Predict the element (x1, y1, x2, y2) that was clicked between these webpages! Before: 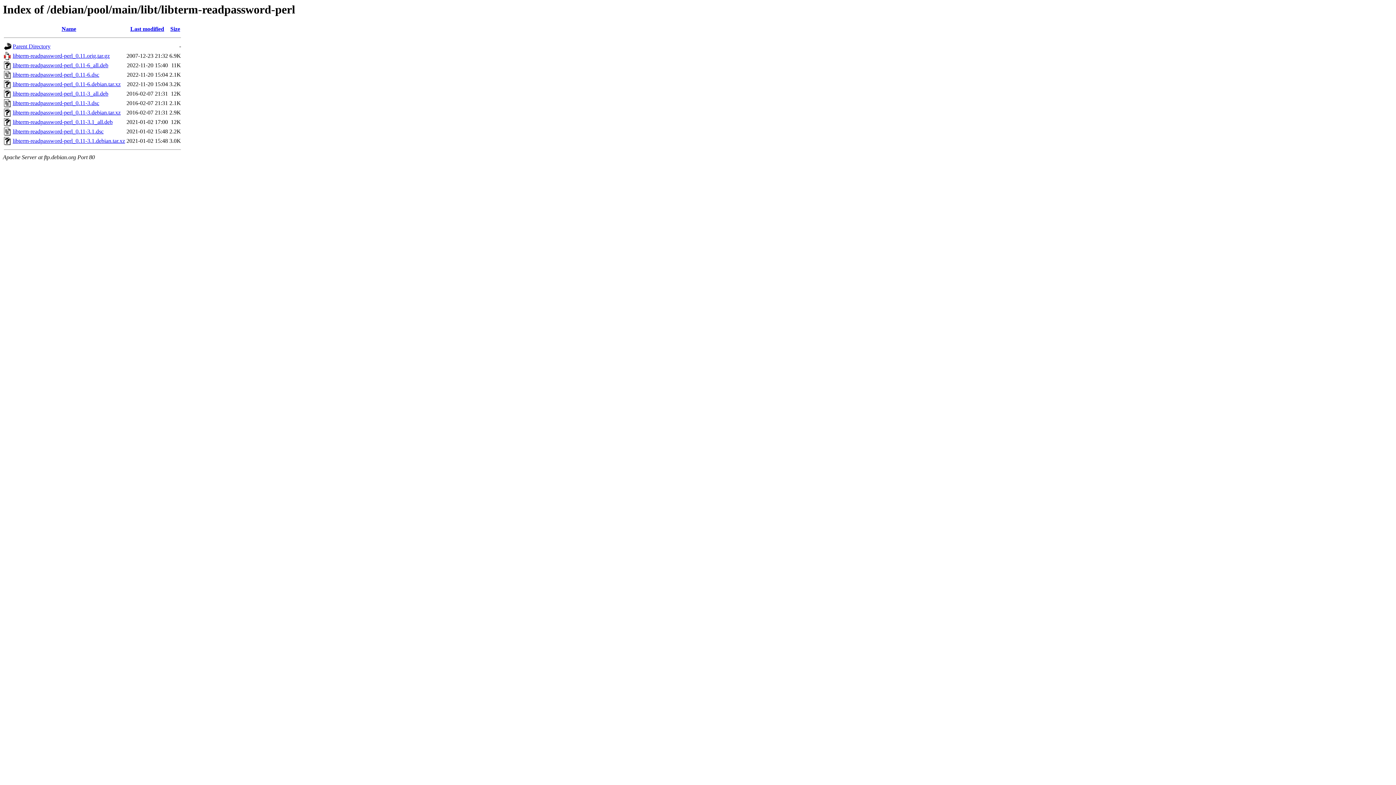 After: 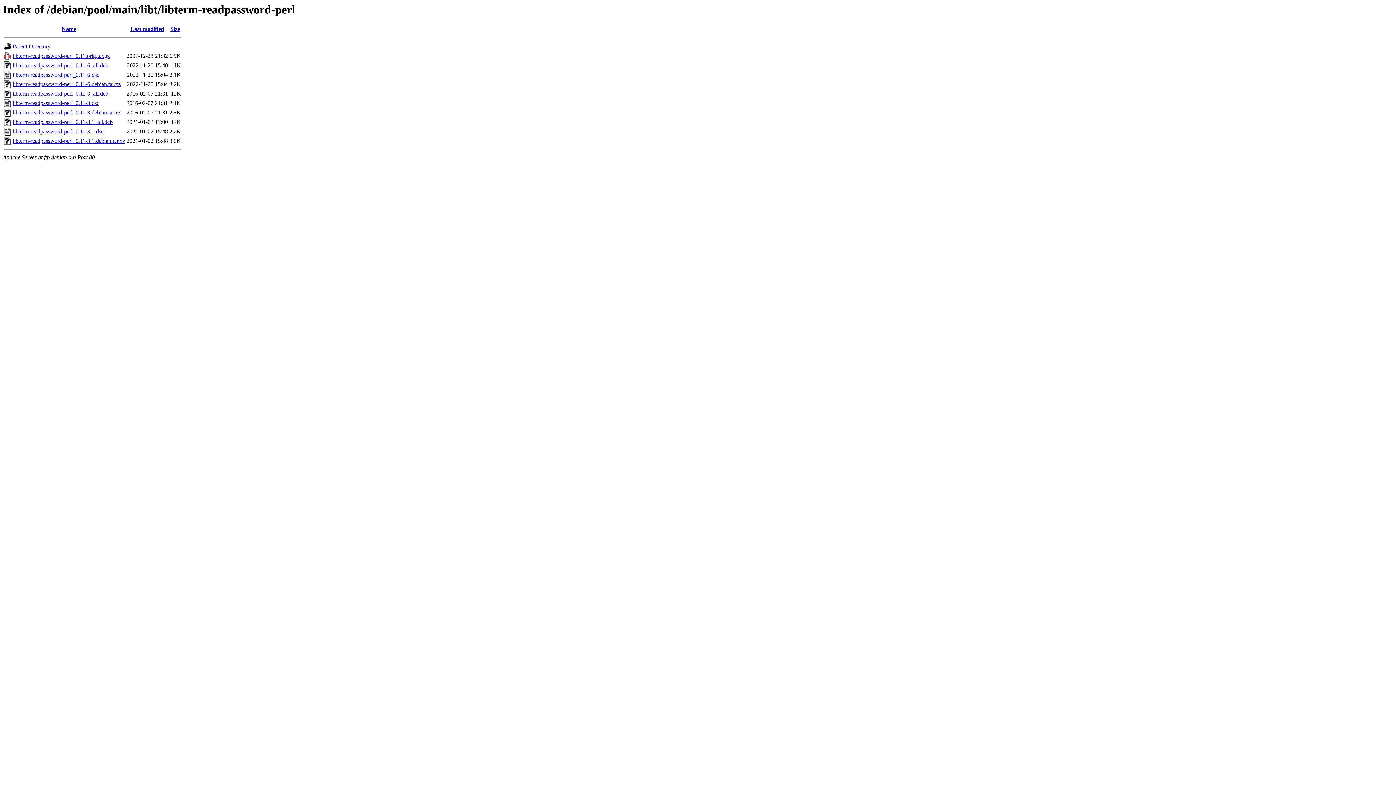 Action: label: libterm-readpassword-perl_0.11.orig.tar.gz bbox: (12, 52, 109, 59)